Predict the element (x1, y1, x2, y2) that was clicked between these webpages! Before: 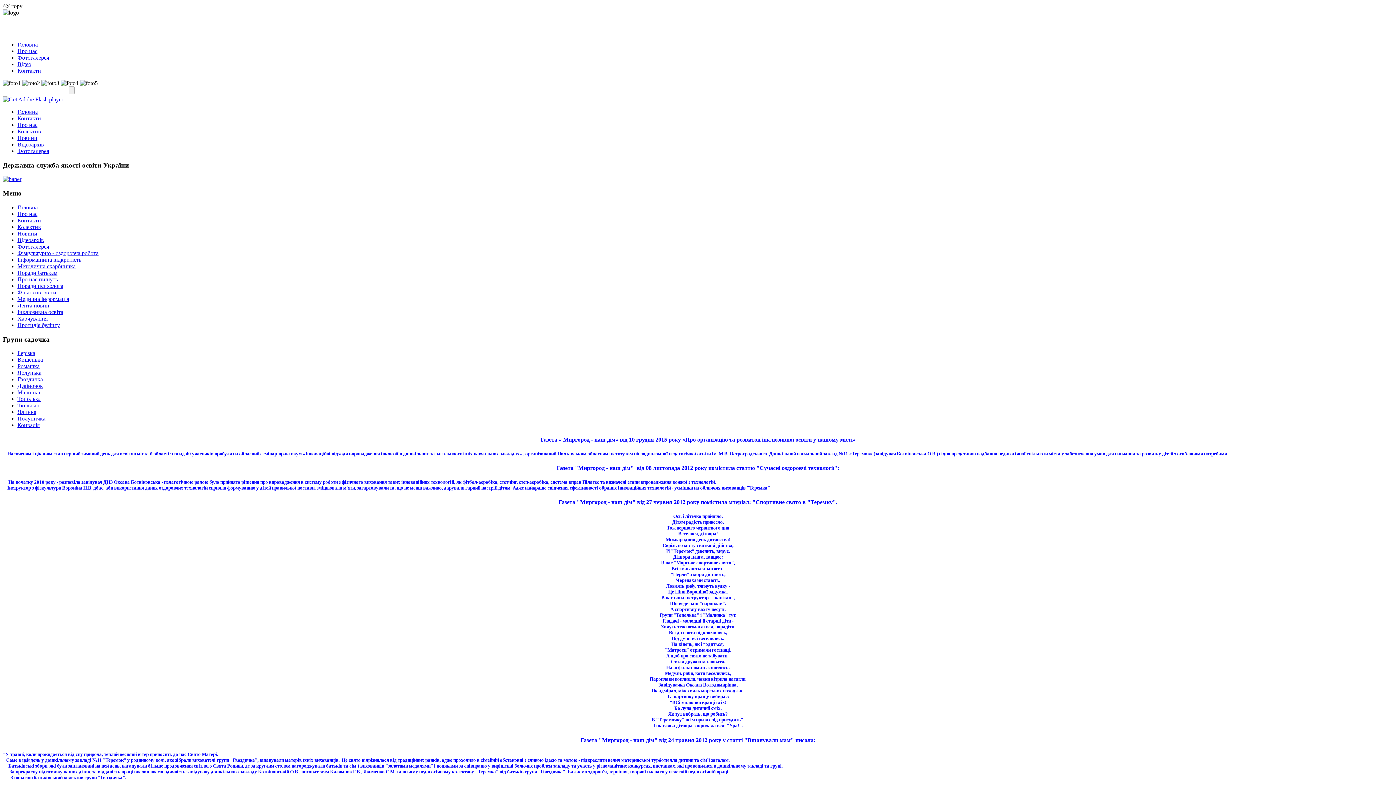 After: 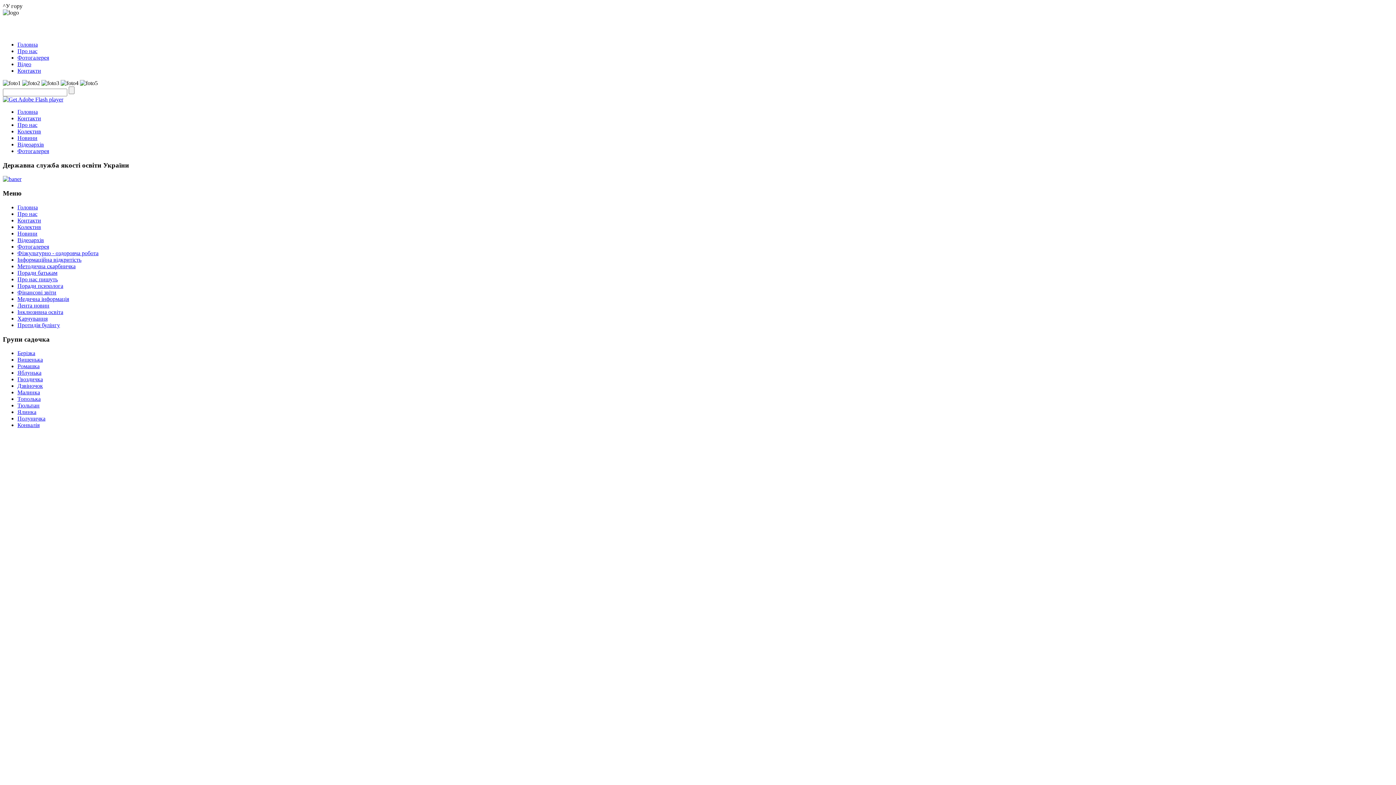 Action: label: Відео bbox: (17, 61, 31, 67)